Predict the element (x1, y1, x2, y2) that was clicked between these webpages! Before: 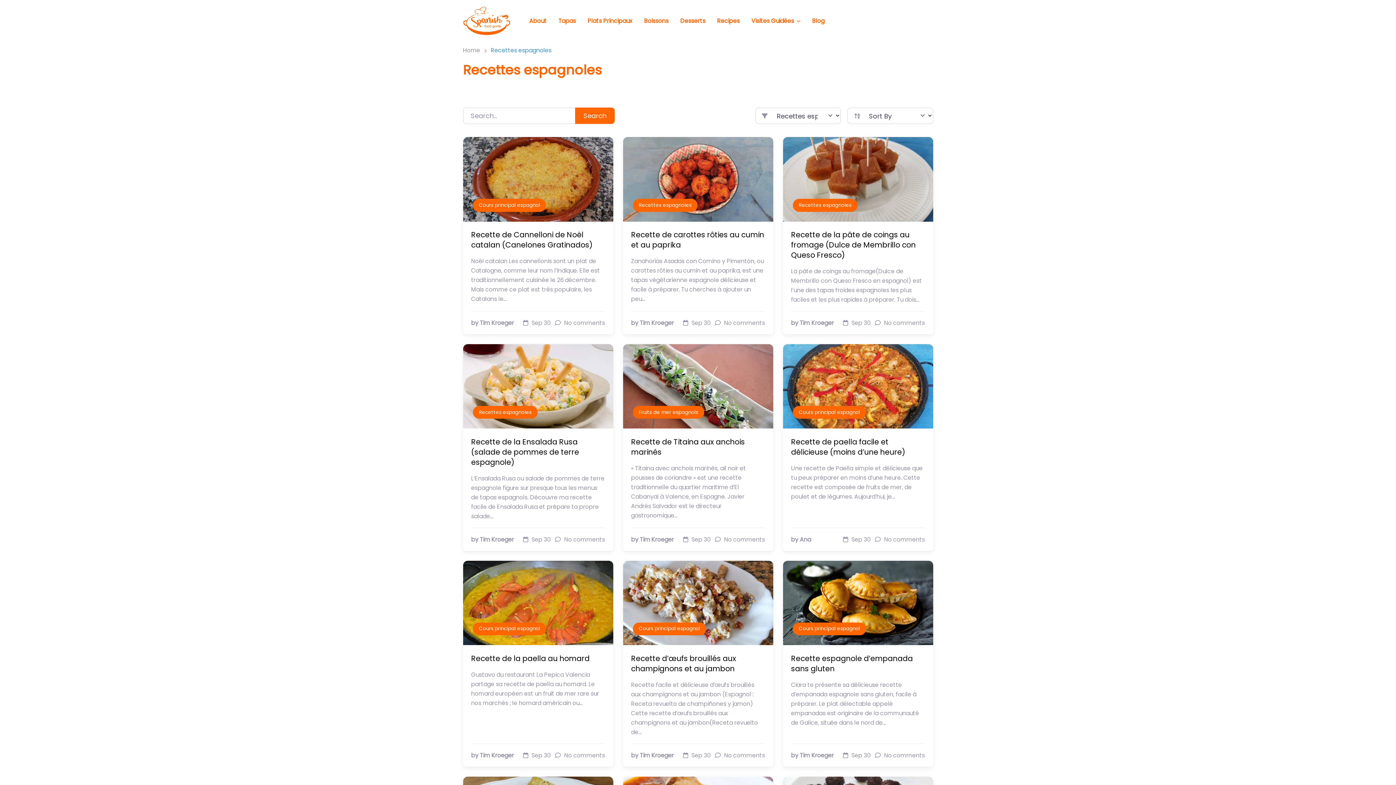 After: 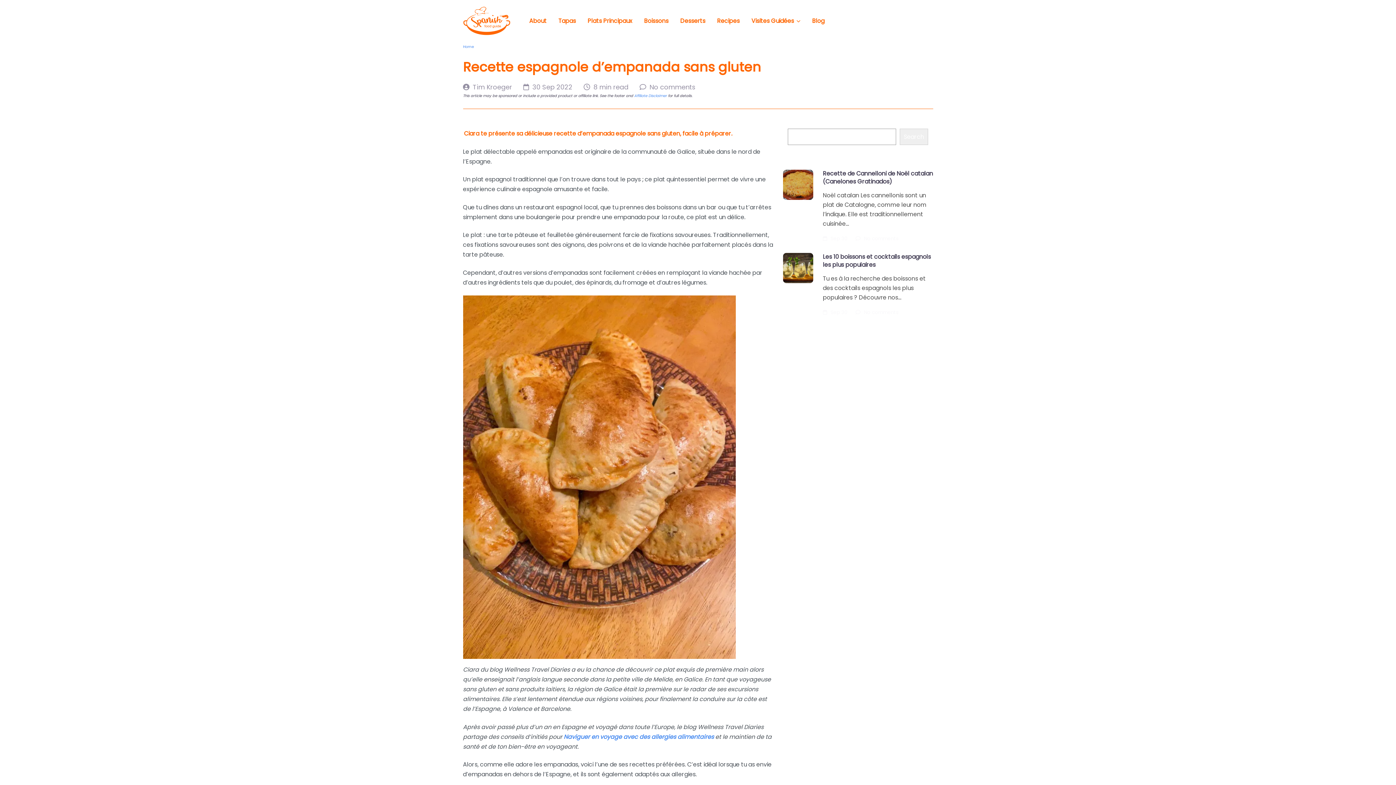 Action: label: Recette espagnole d’empanada sans gluten bbox: (791, 653, 913, 674)